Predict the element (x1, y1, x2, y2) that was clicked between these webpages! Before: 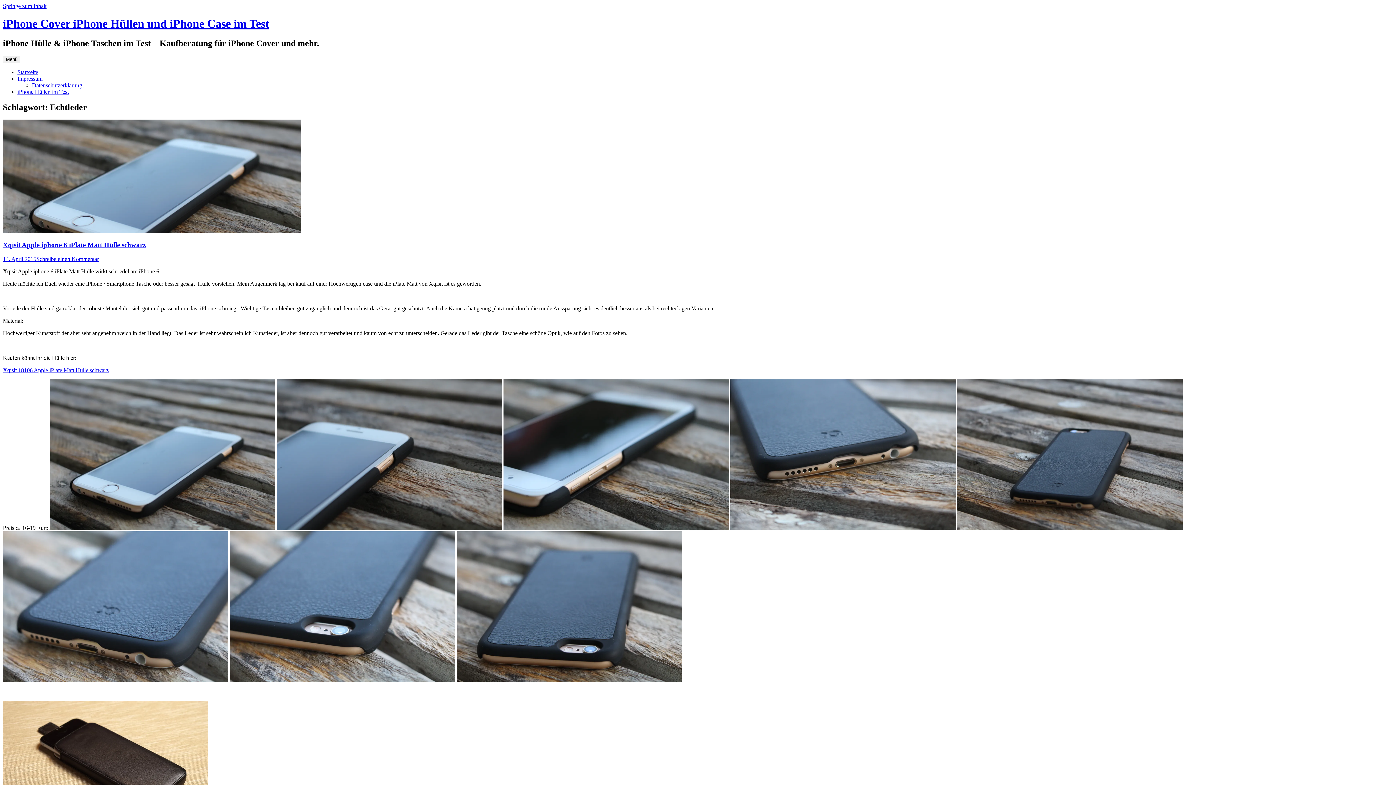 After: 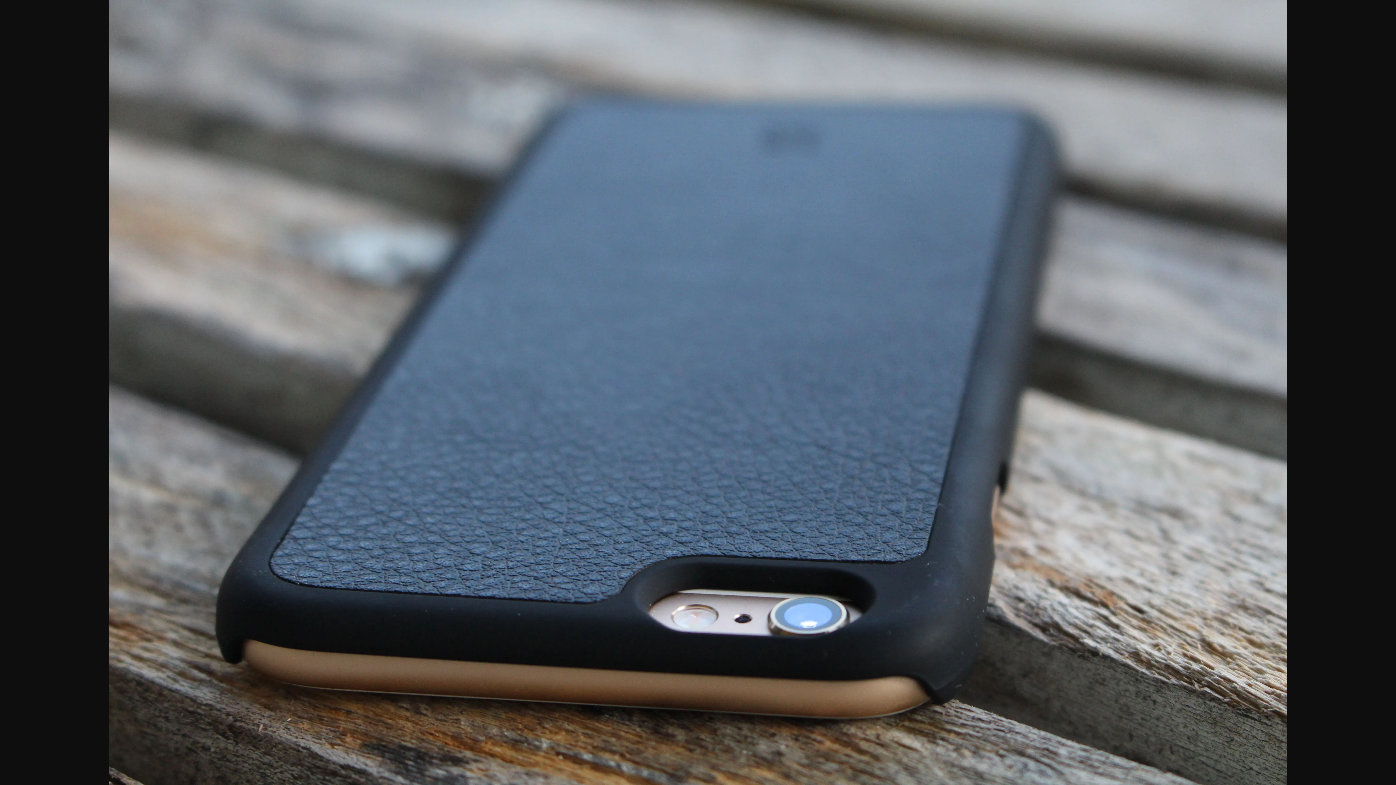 Action: bbox: (456, 677, 682, 683)